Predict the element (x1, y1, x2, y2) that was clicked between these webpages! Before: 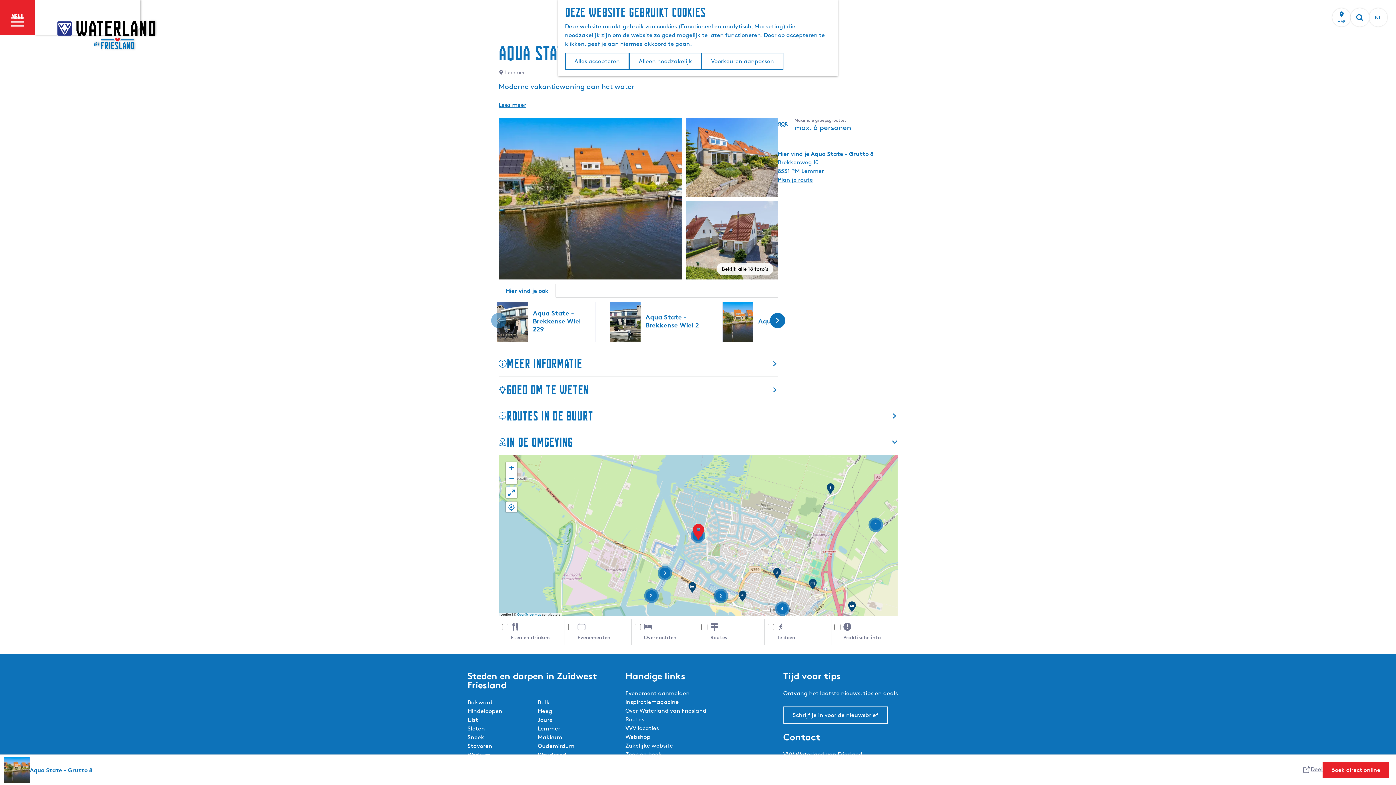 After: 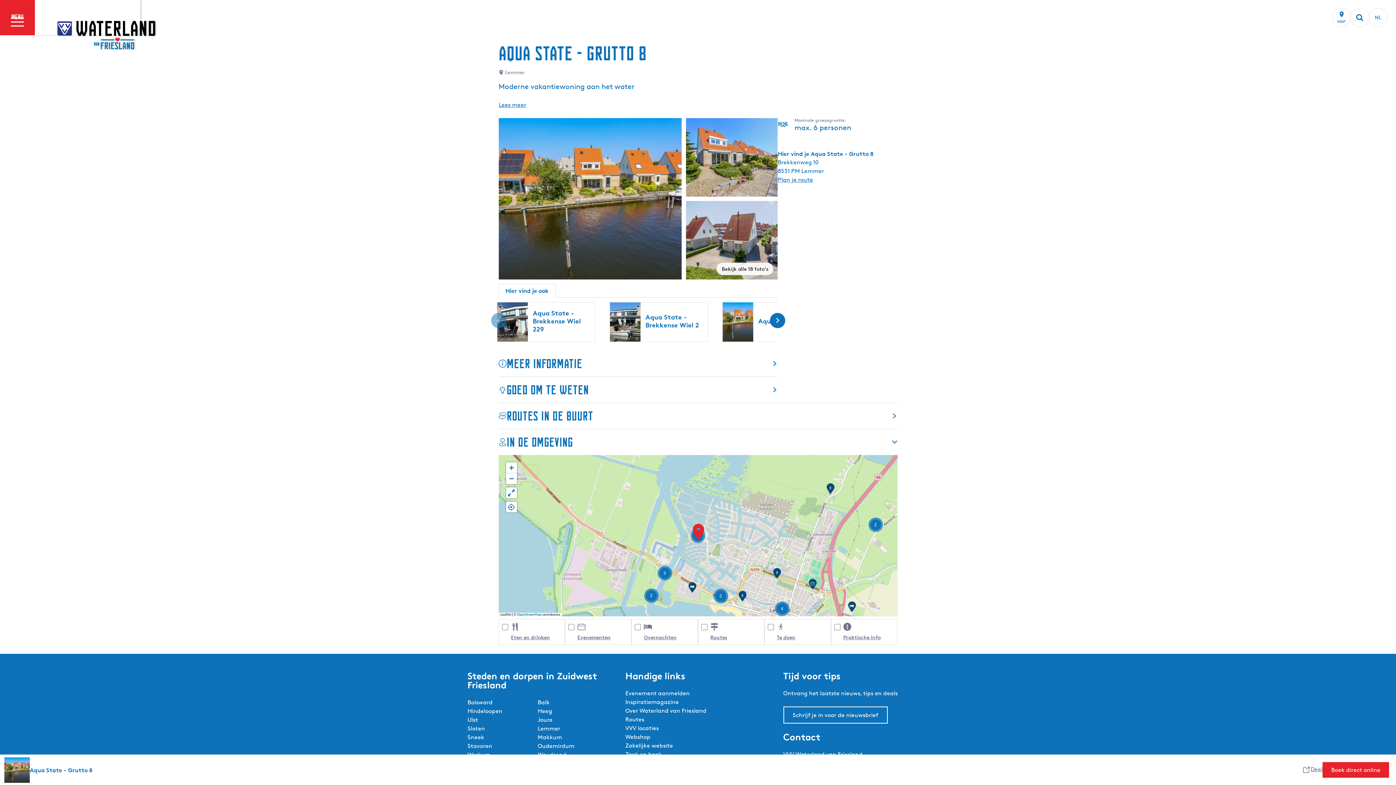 Action: bbox: (565, 52, 629, 69) label: Alles accepteren